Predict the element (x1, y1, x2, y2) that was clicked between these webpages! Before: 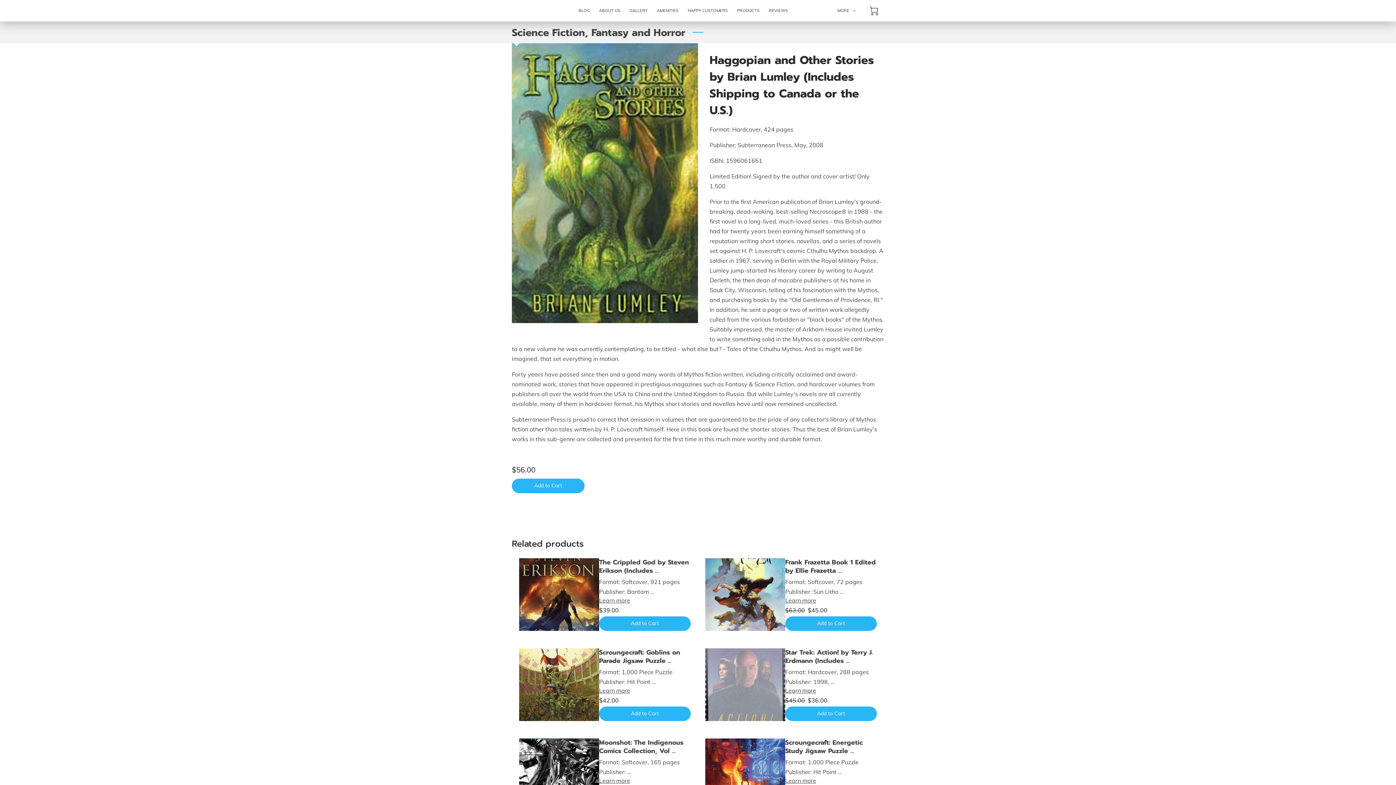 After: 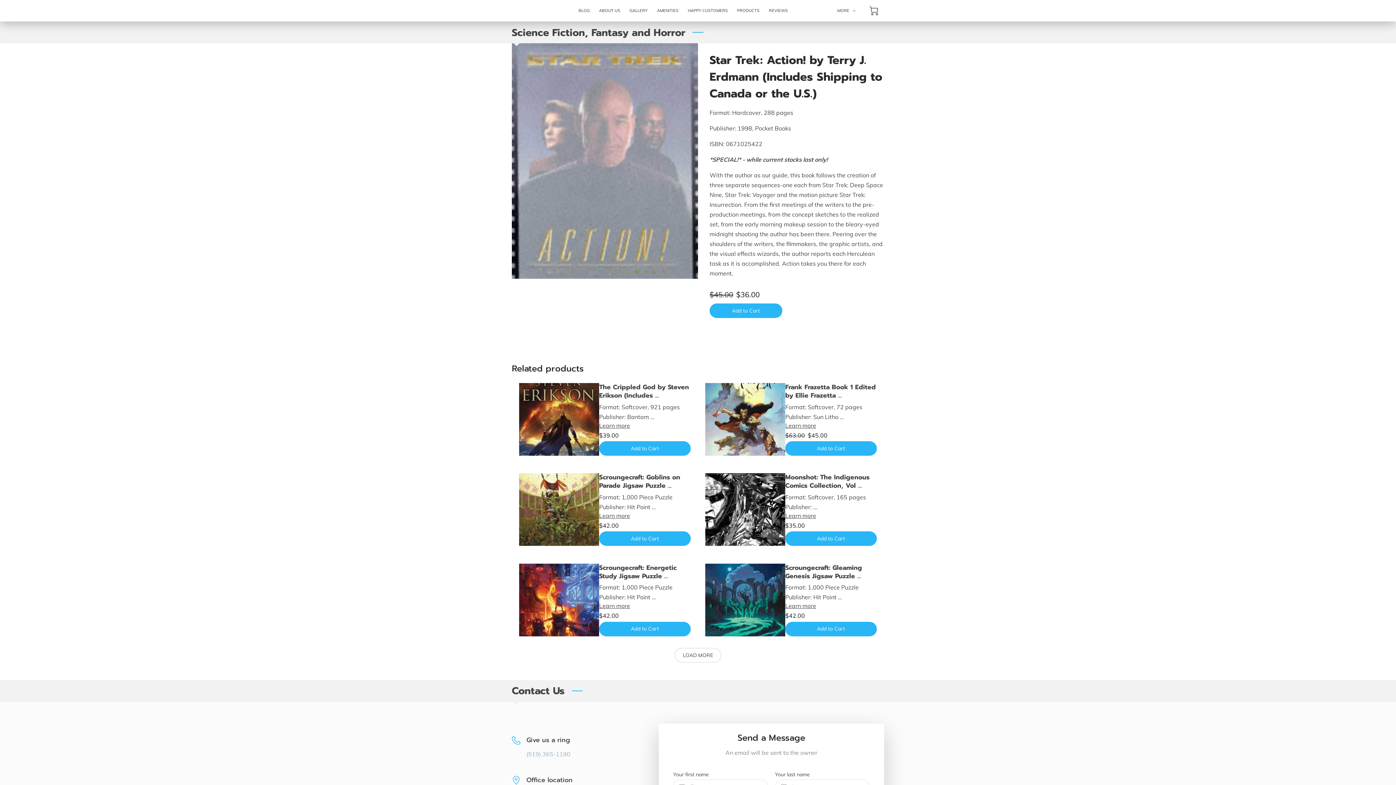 Action: label: Star Trek: Action! by Terry J. Erdmann (Includes … bbox: (785, 647, 873, 665)